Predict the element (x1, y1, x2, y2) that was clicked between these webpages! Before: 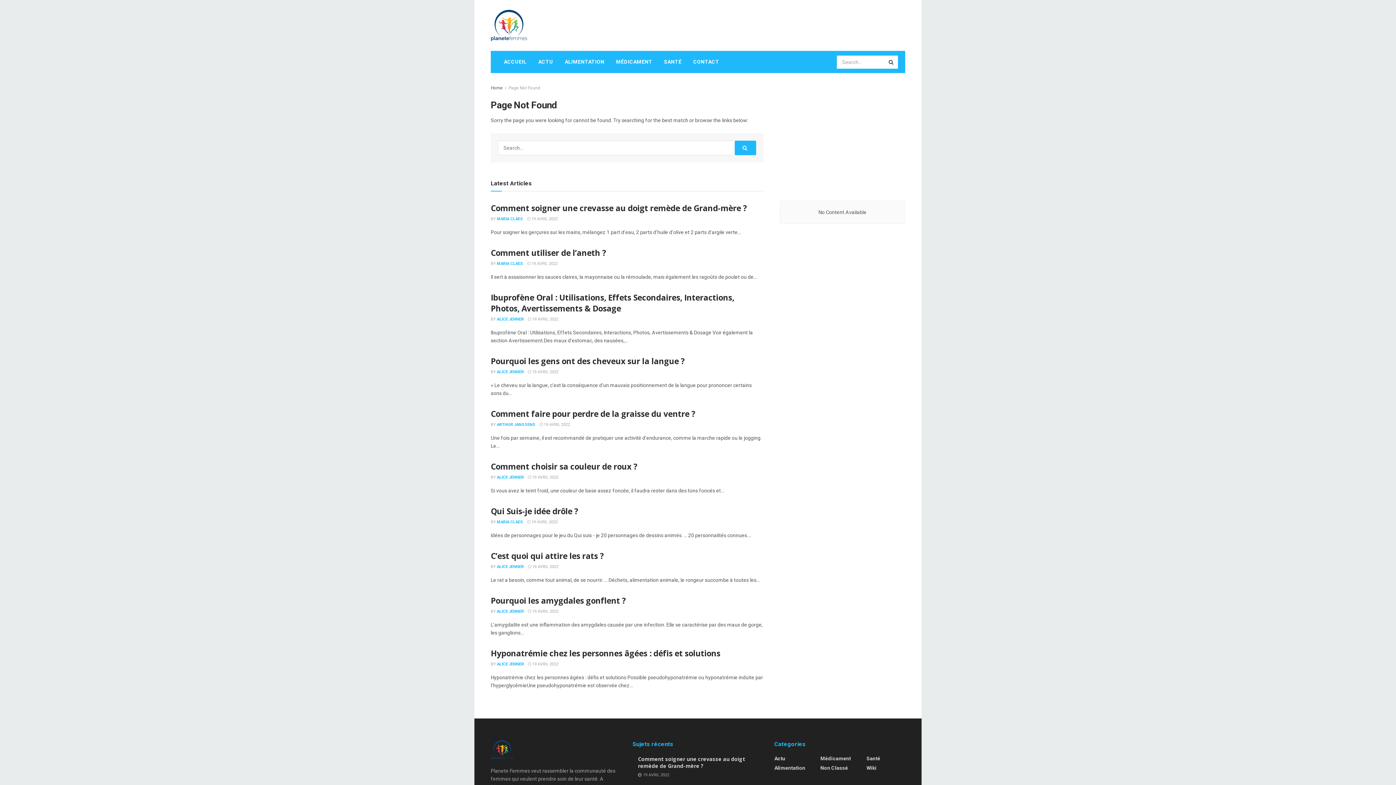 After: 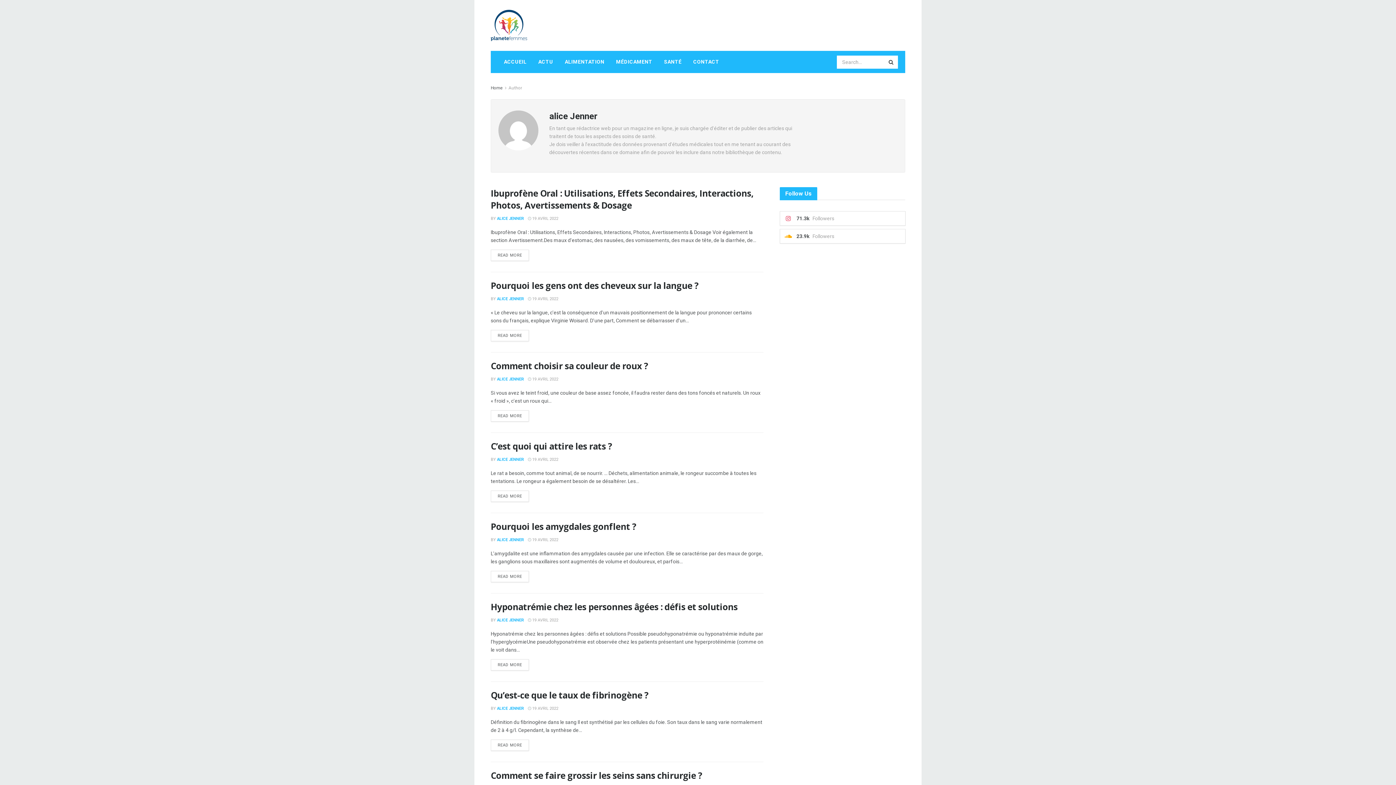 Action: bbox: (497, 609, 524, 614) label: ALICE JENNER